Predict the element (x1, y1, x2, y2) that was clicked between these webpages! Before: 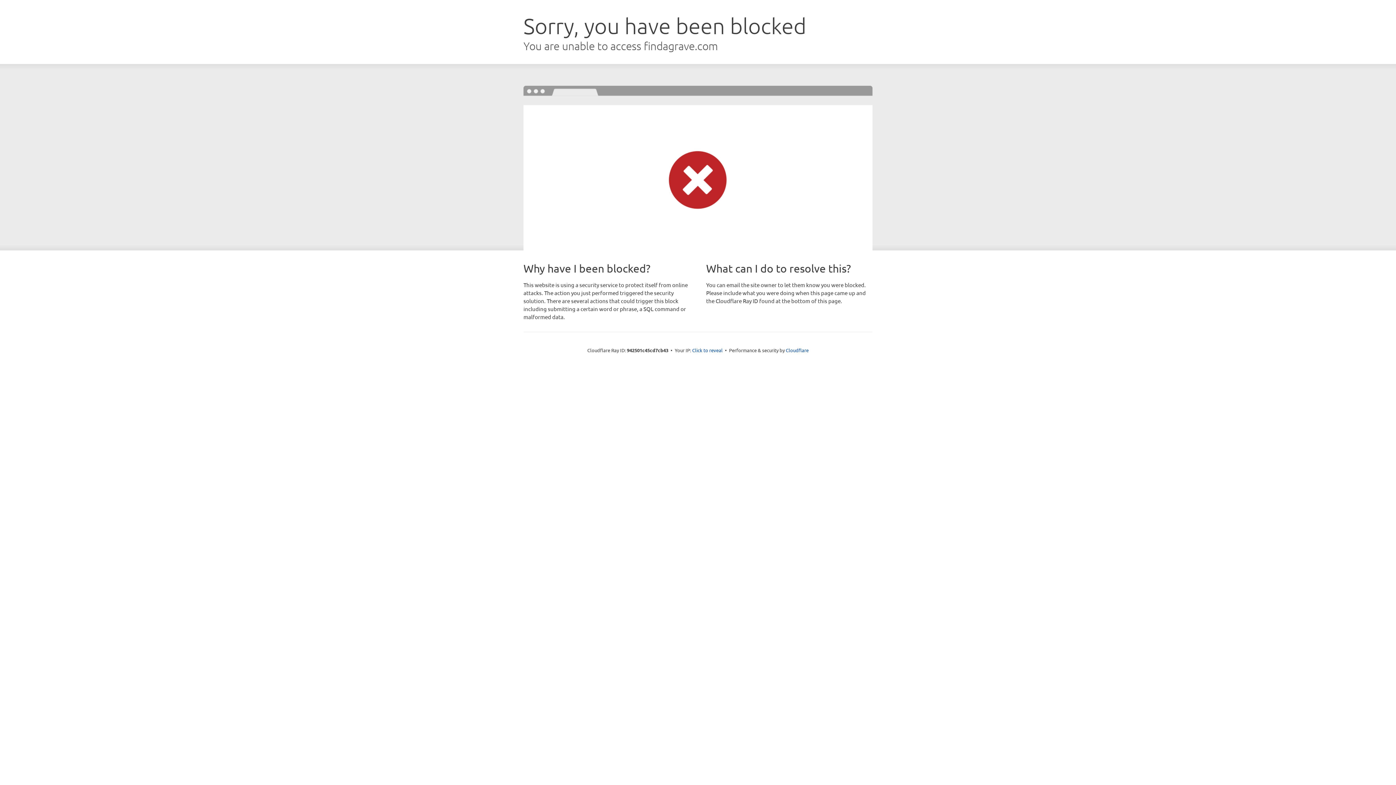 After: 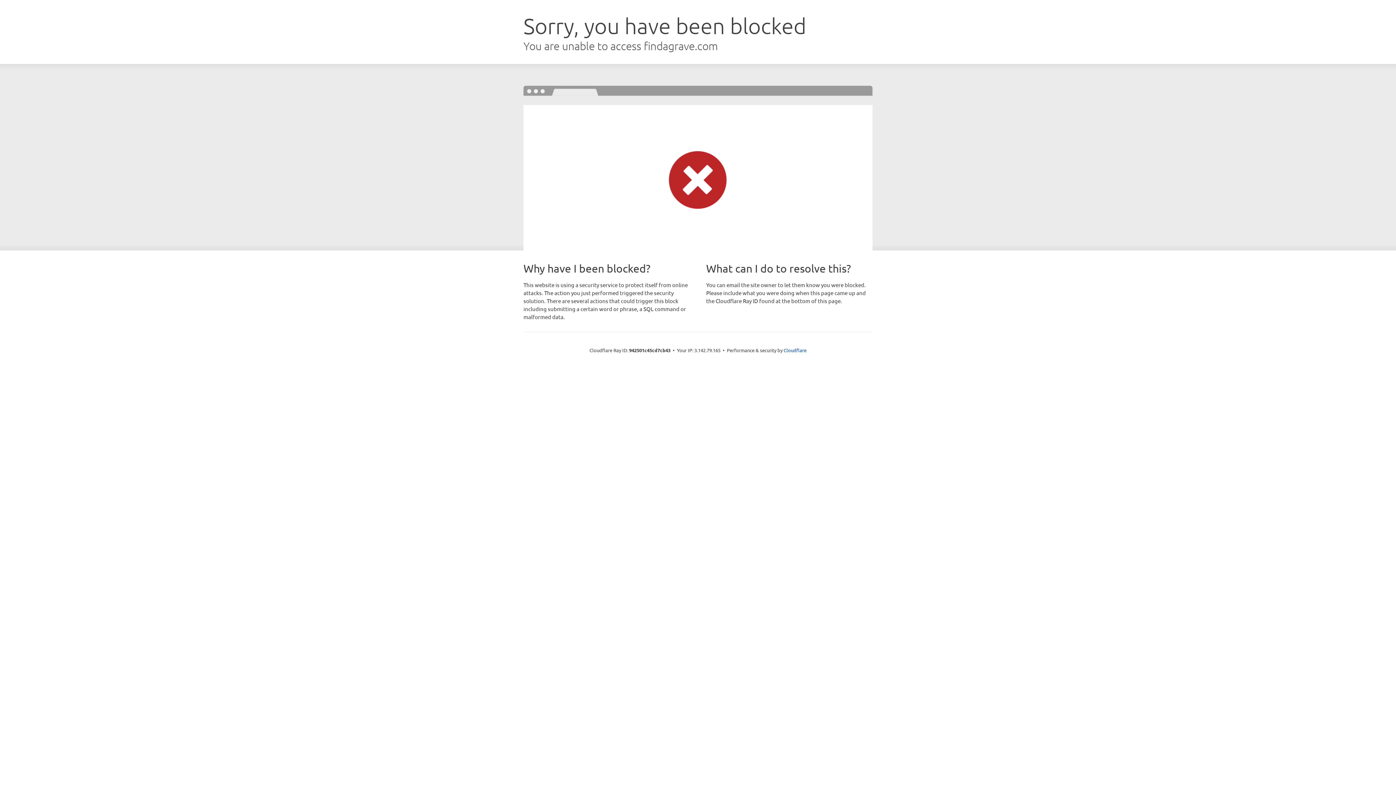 Action: bbox: (692, 346, 722, 353) label: Click to reveal